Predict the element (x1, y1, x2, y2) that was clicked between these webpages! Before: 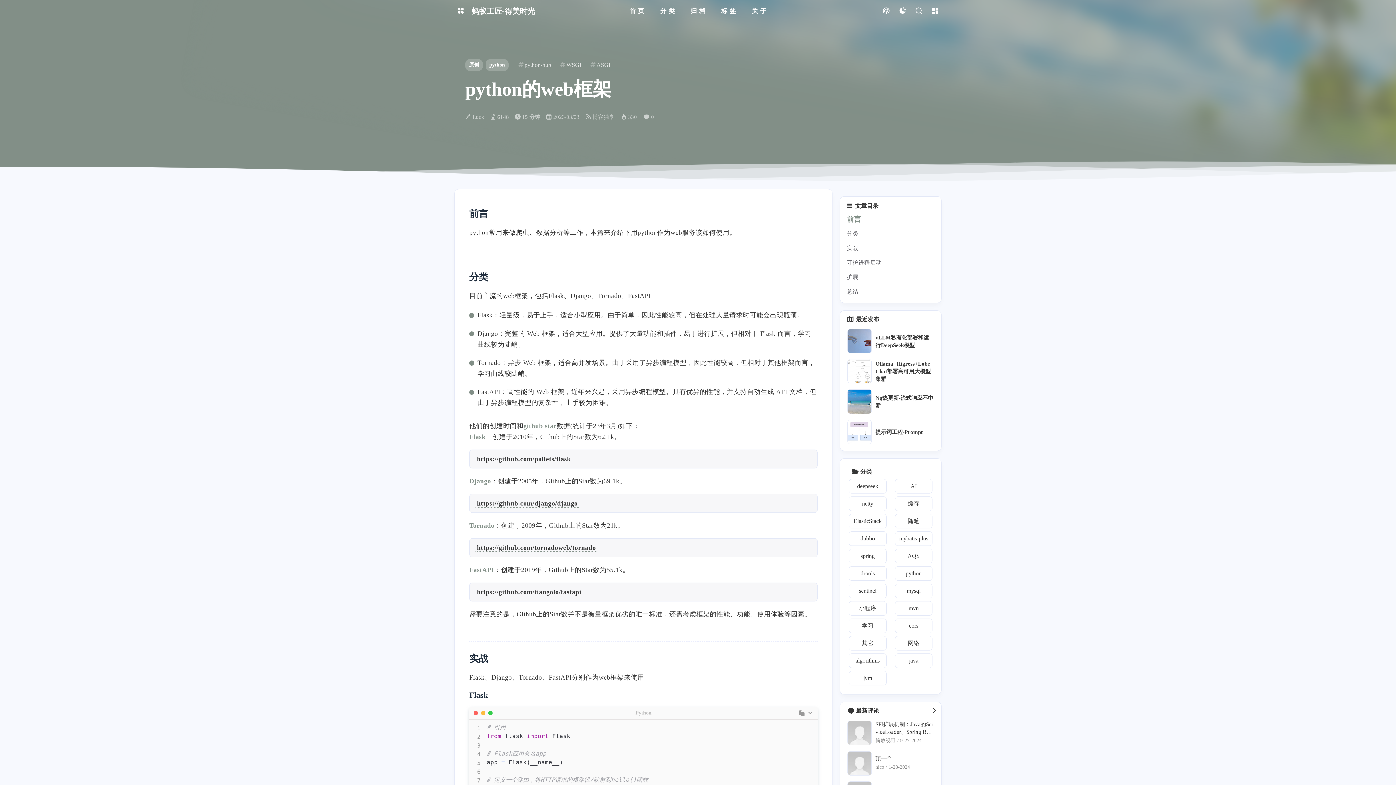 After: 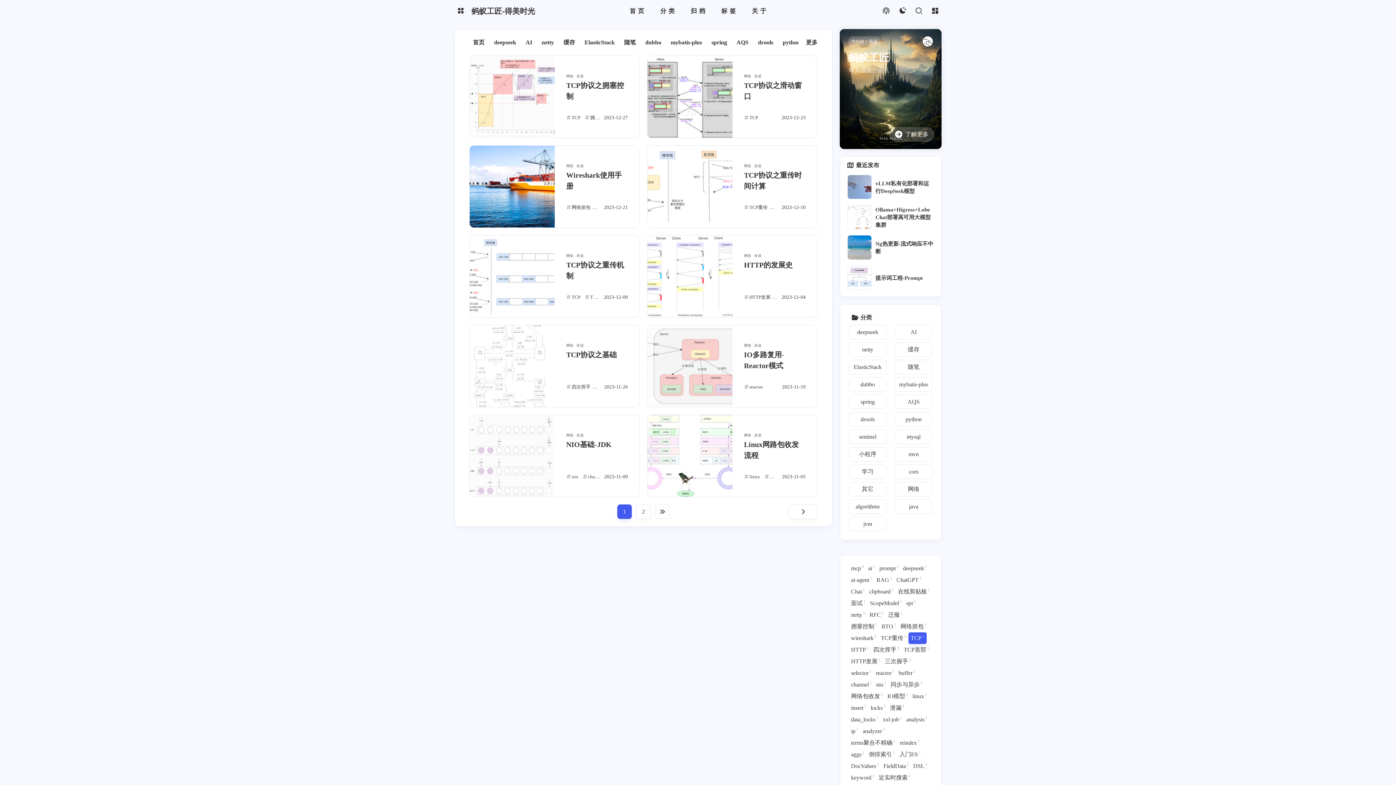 Action: label: 网络 bbox: (895, 636, 932, 650)